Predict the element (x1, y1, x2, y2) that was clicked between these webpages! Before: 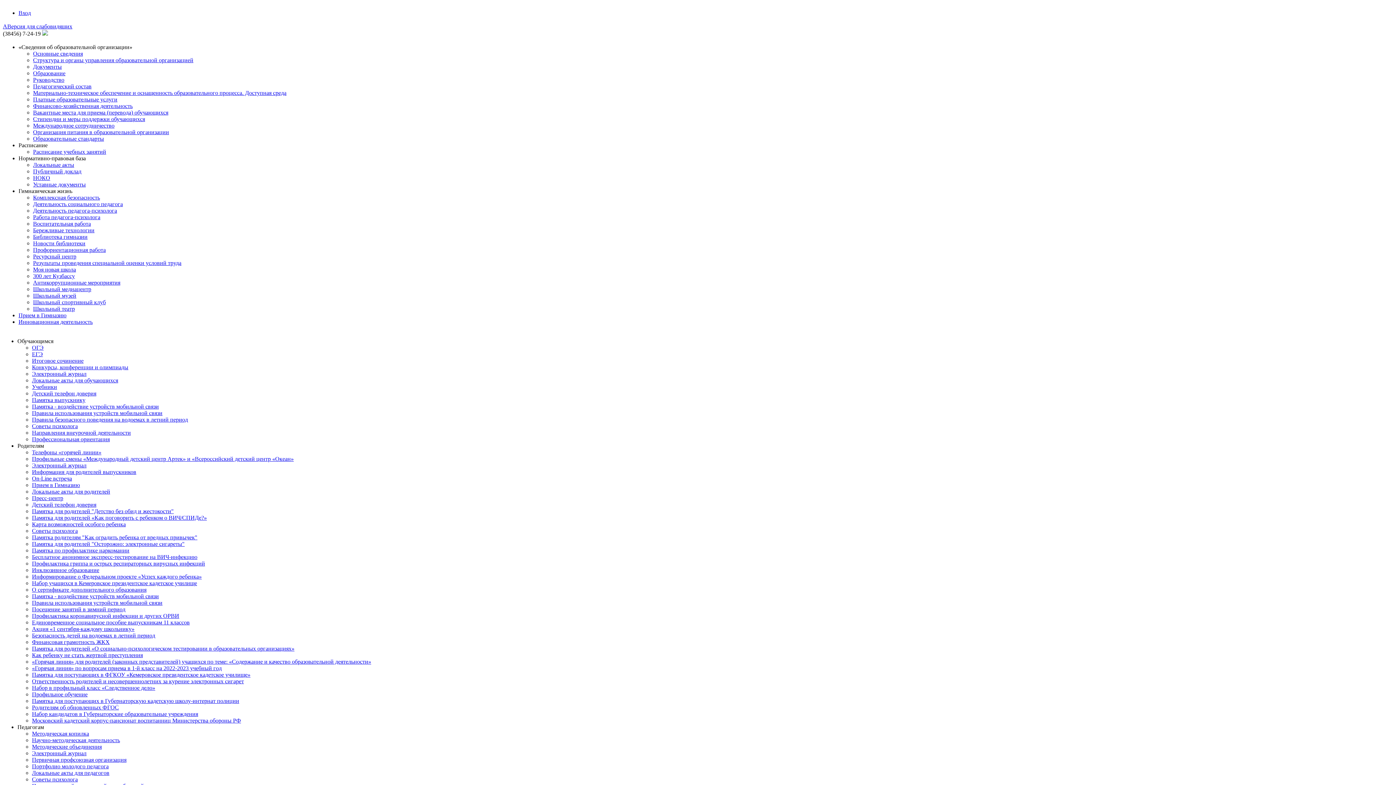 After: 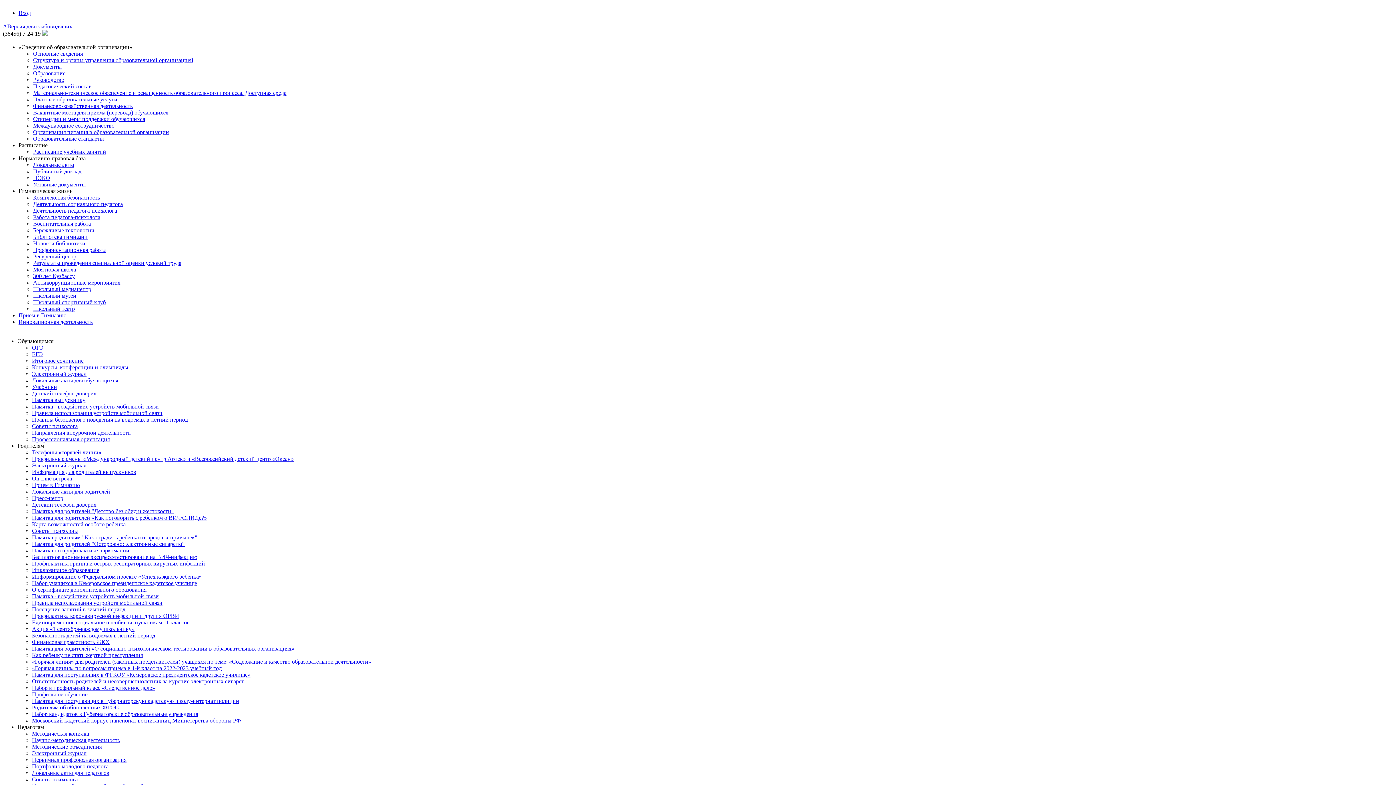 Action: bbox: (32, 711, 198, 717) label: Набор кандидатов в Губернаторские образовательные учреждения